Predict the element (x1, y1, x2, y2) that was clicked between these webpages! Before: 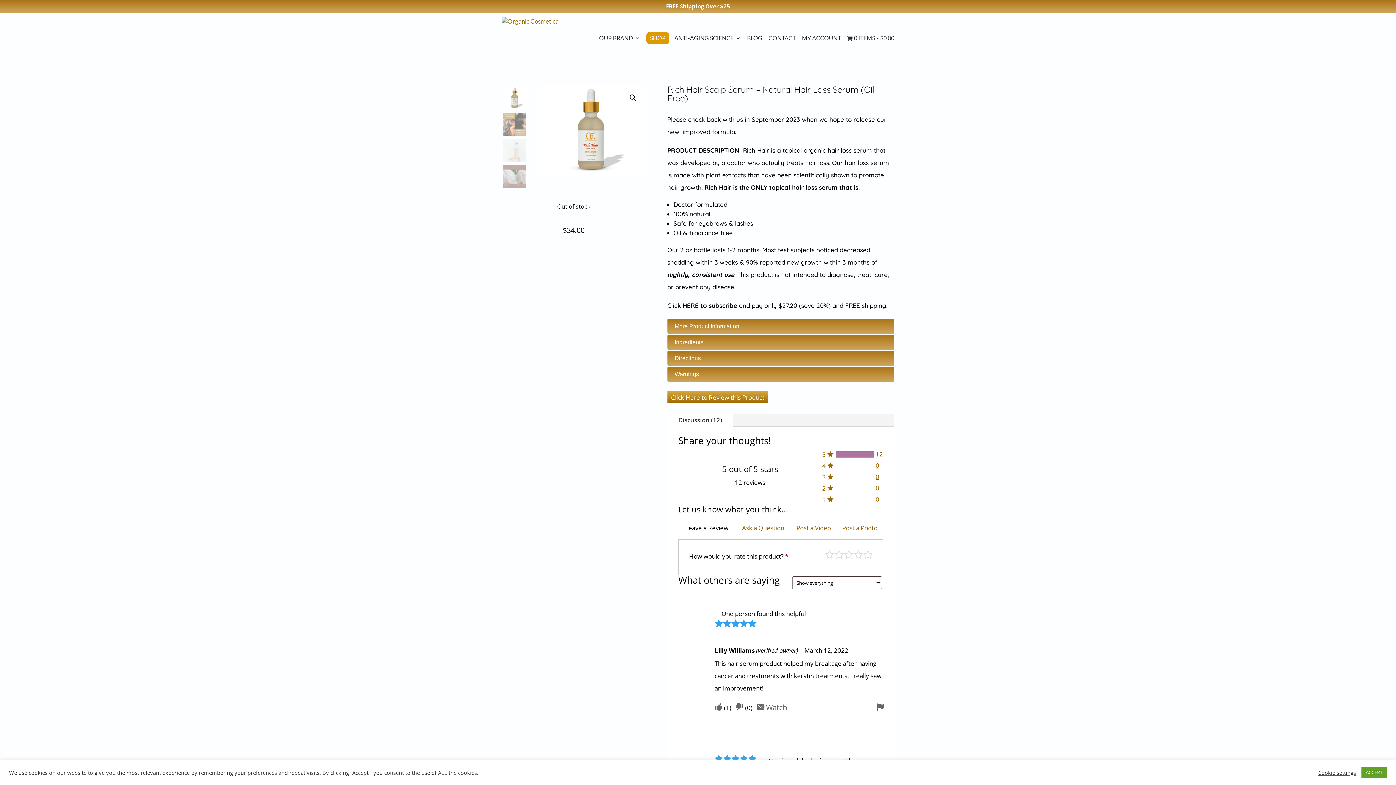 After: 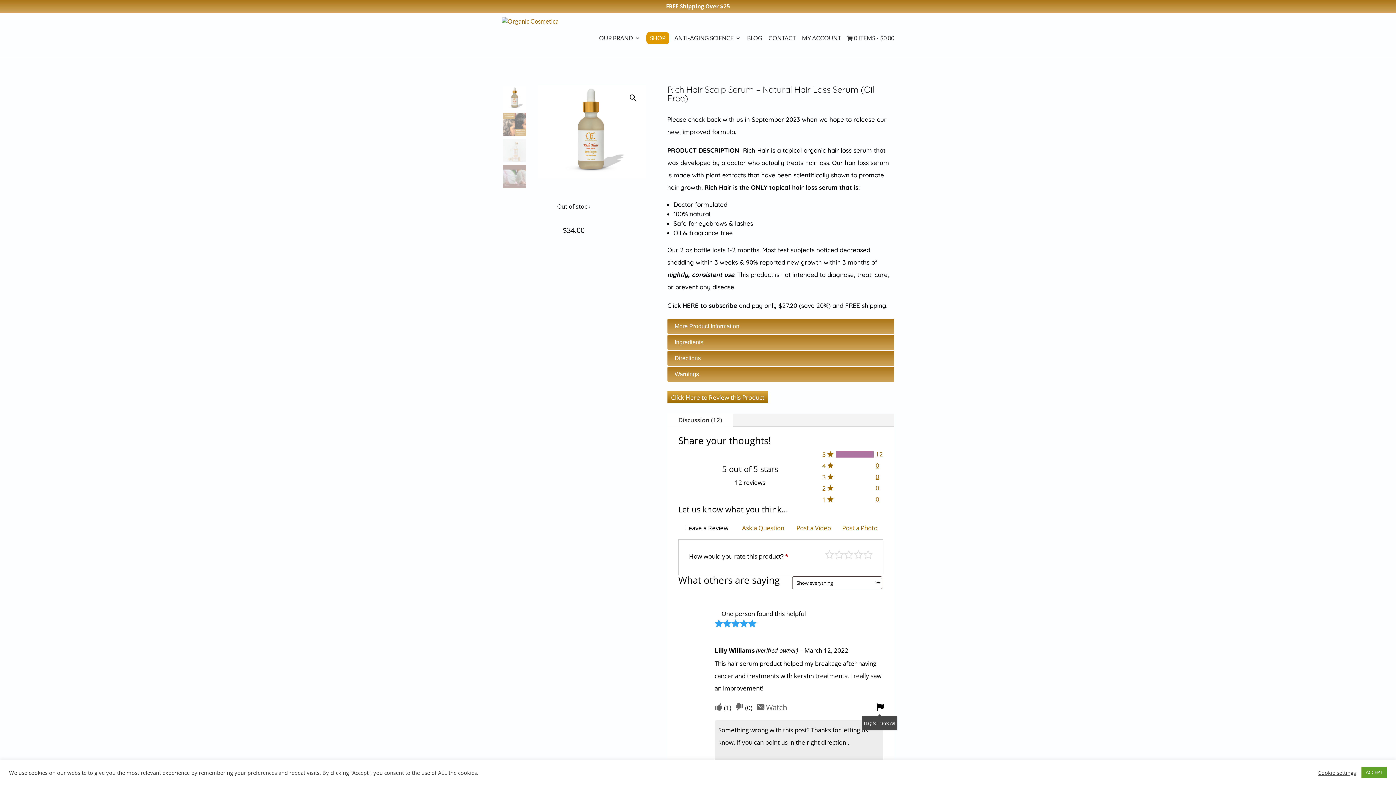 Action: label: Flag for removal bbox: (876, 700, 883, 713)